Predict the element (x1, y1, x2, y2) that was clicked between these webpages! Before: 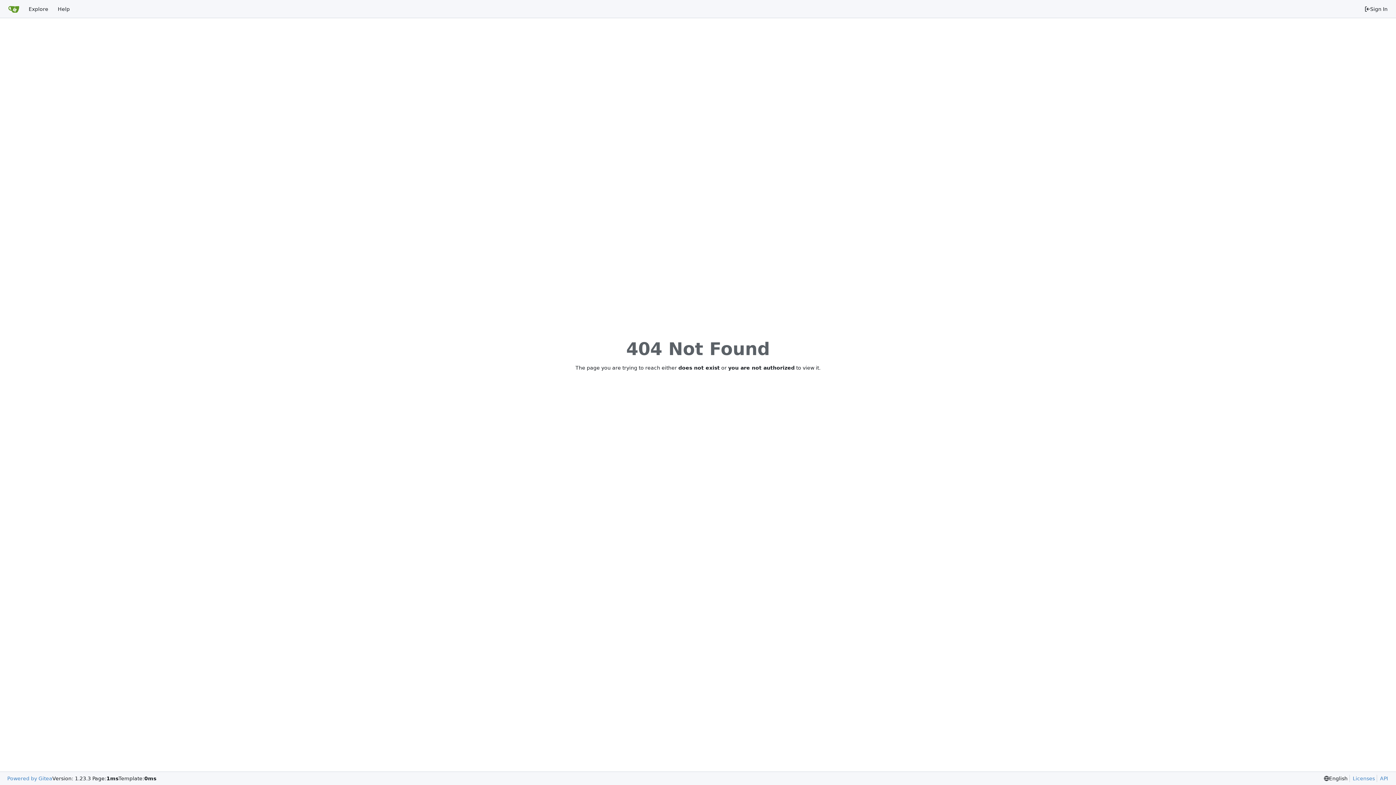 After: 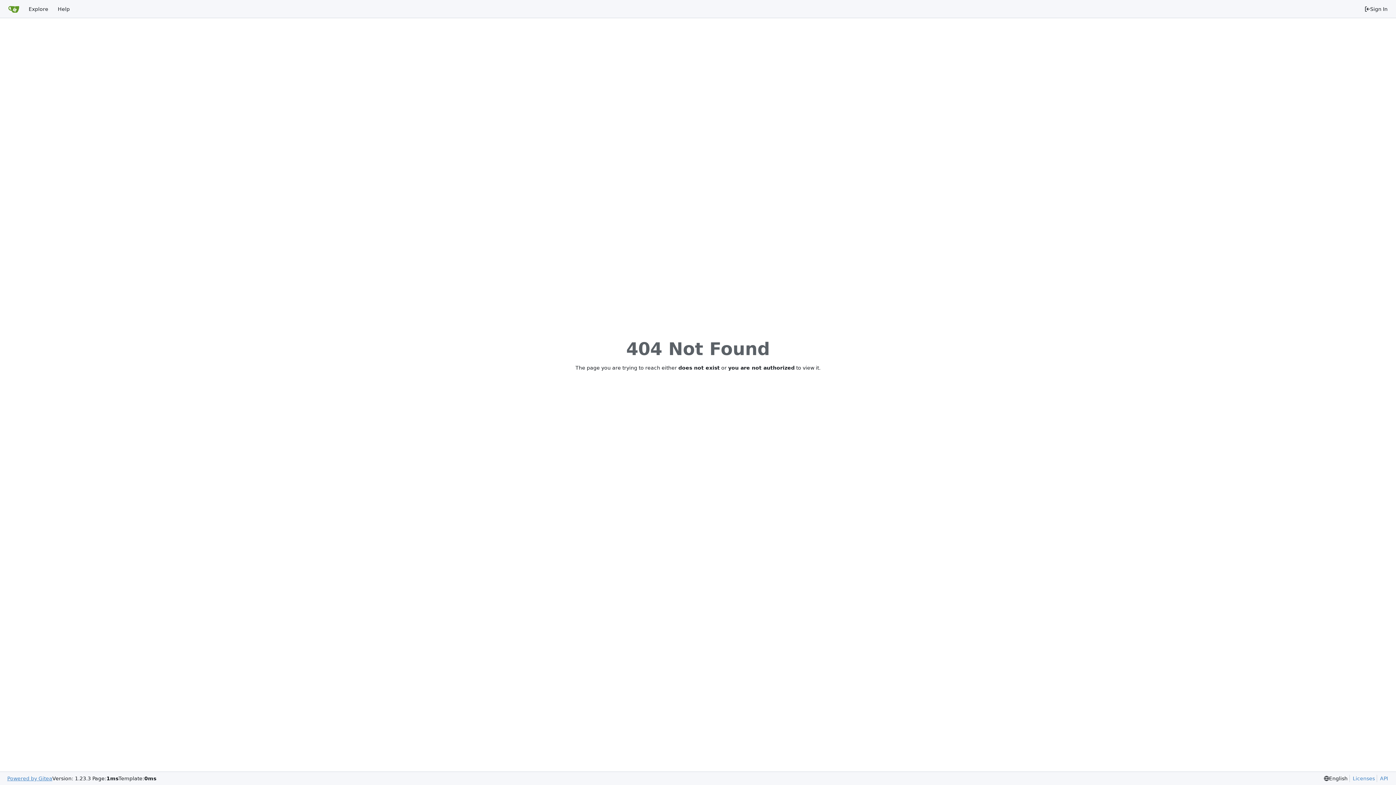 Action: bbox: (7, 775, 52, 782) label: Powered by Gitea